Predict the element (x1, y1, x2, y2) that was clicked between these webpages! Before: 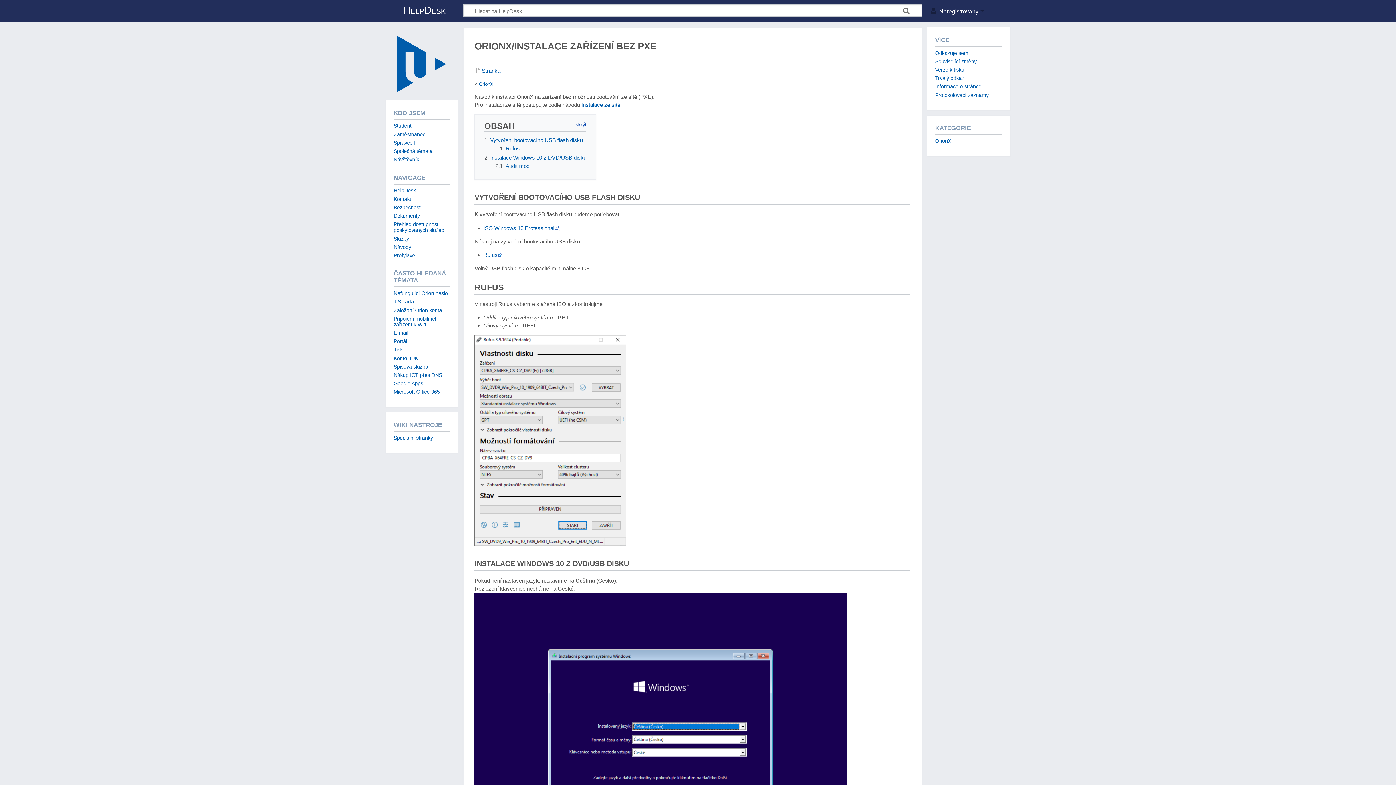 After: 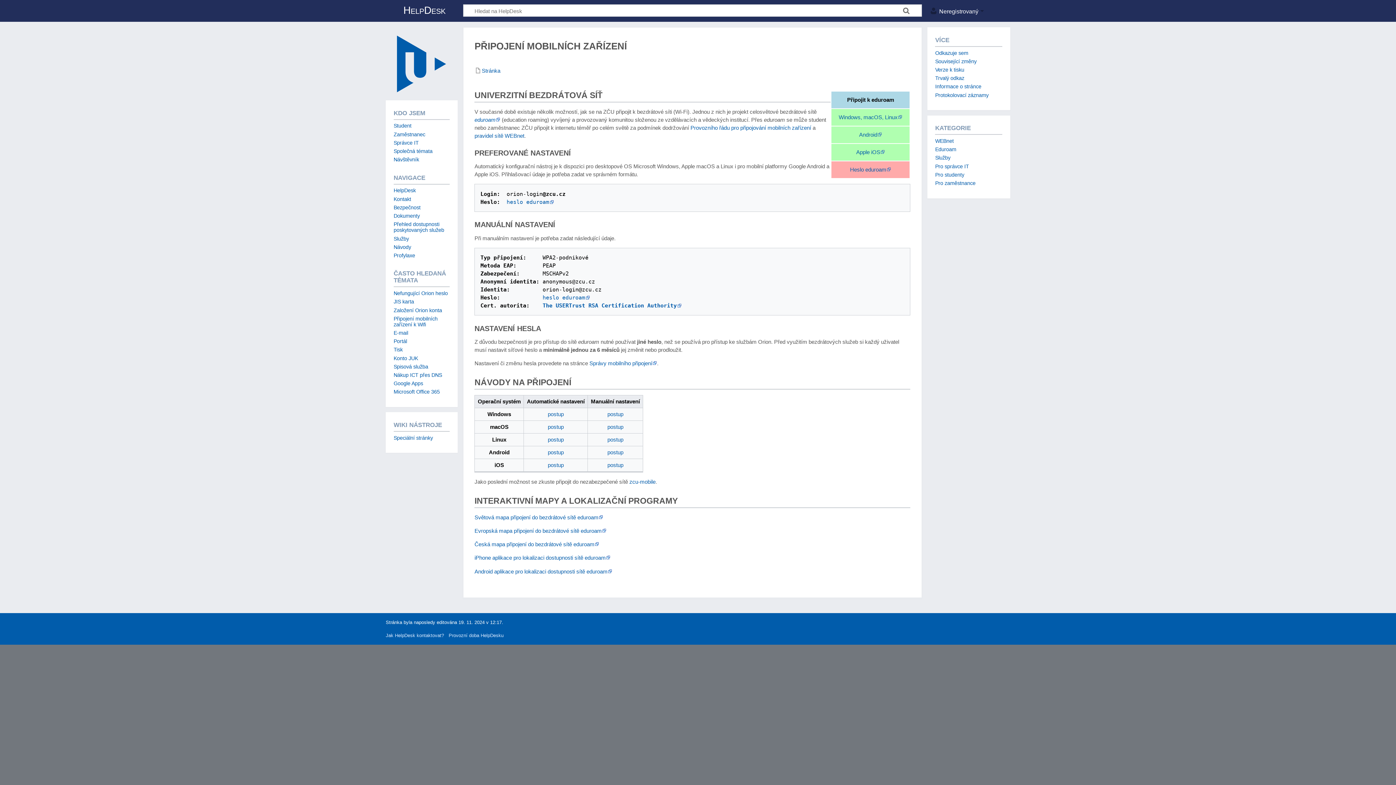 Action: bbox: (393, 315, 437, 327) label: Připojení mobilních zařízení k Wifi